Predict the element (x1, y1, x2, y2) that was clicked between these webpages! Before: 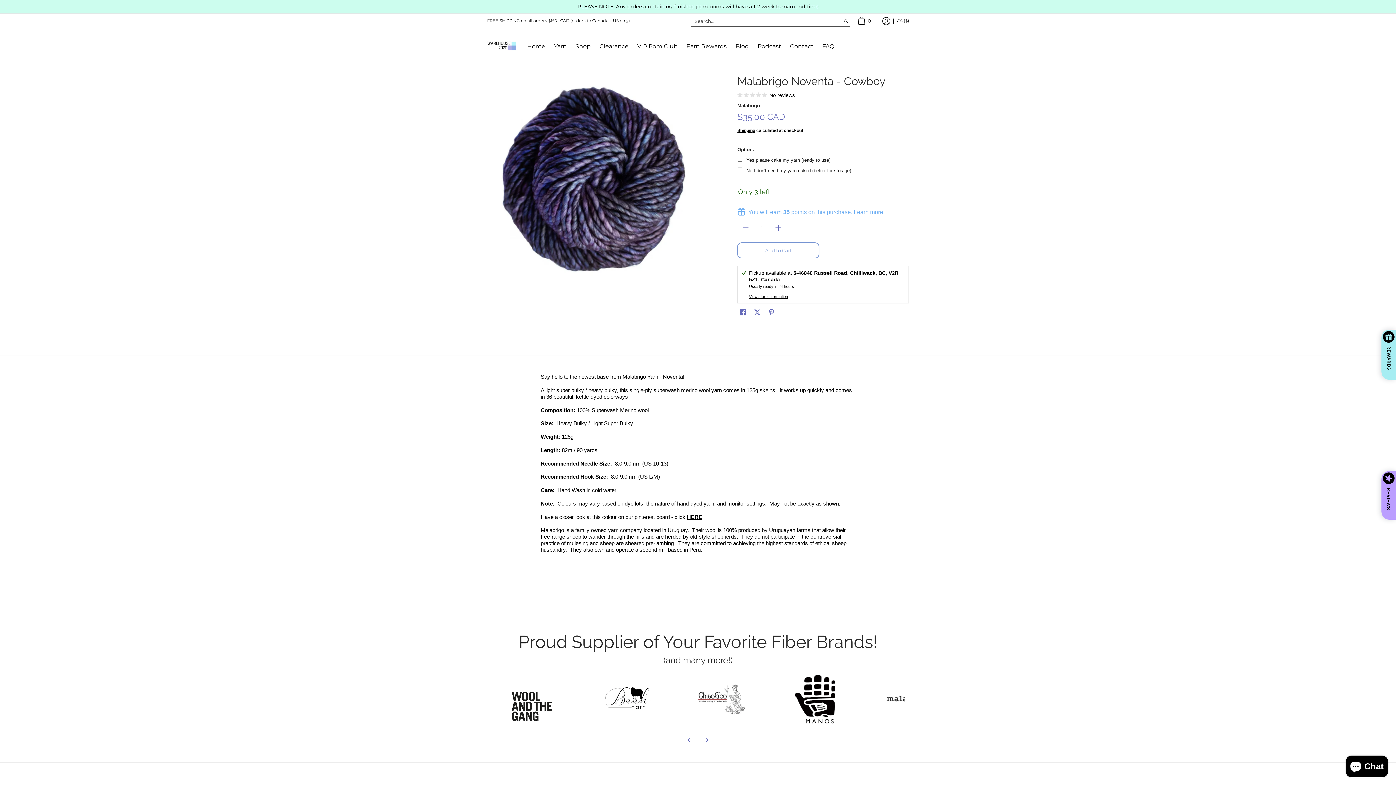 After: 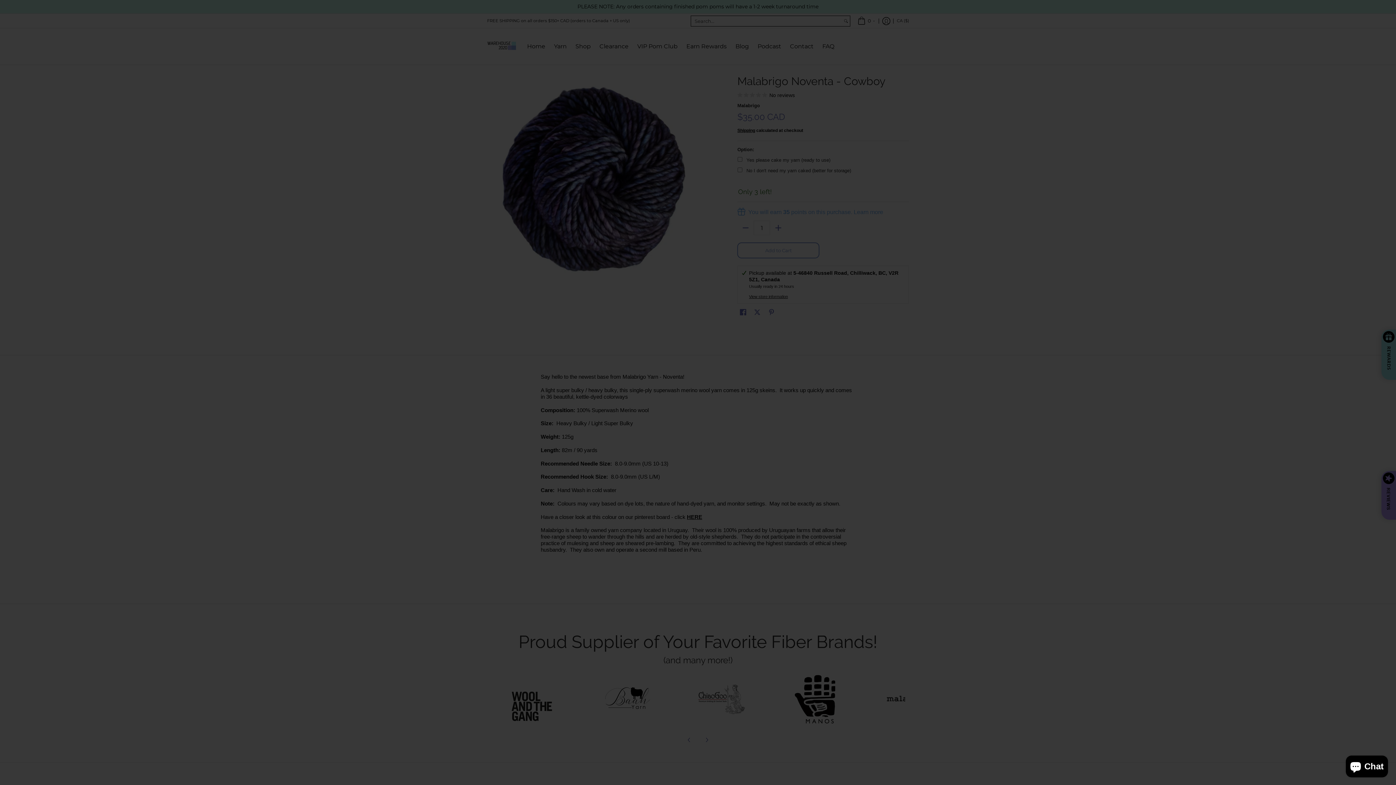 Action: label: REWARDS bbox: (1381, 329, 1396, 344)